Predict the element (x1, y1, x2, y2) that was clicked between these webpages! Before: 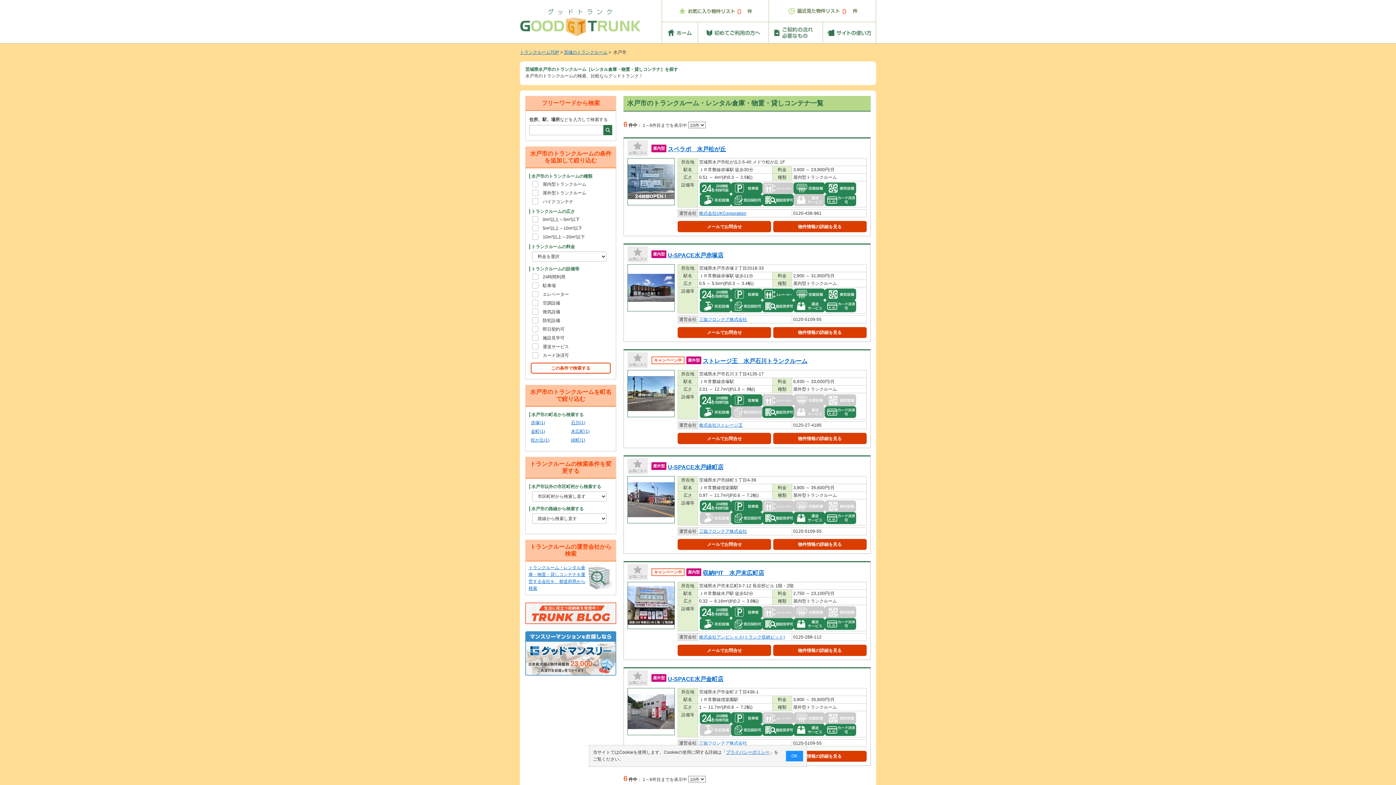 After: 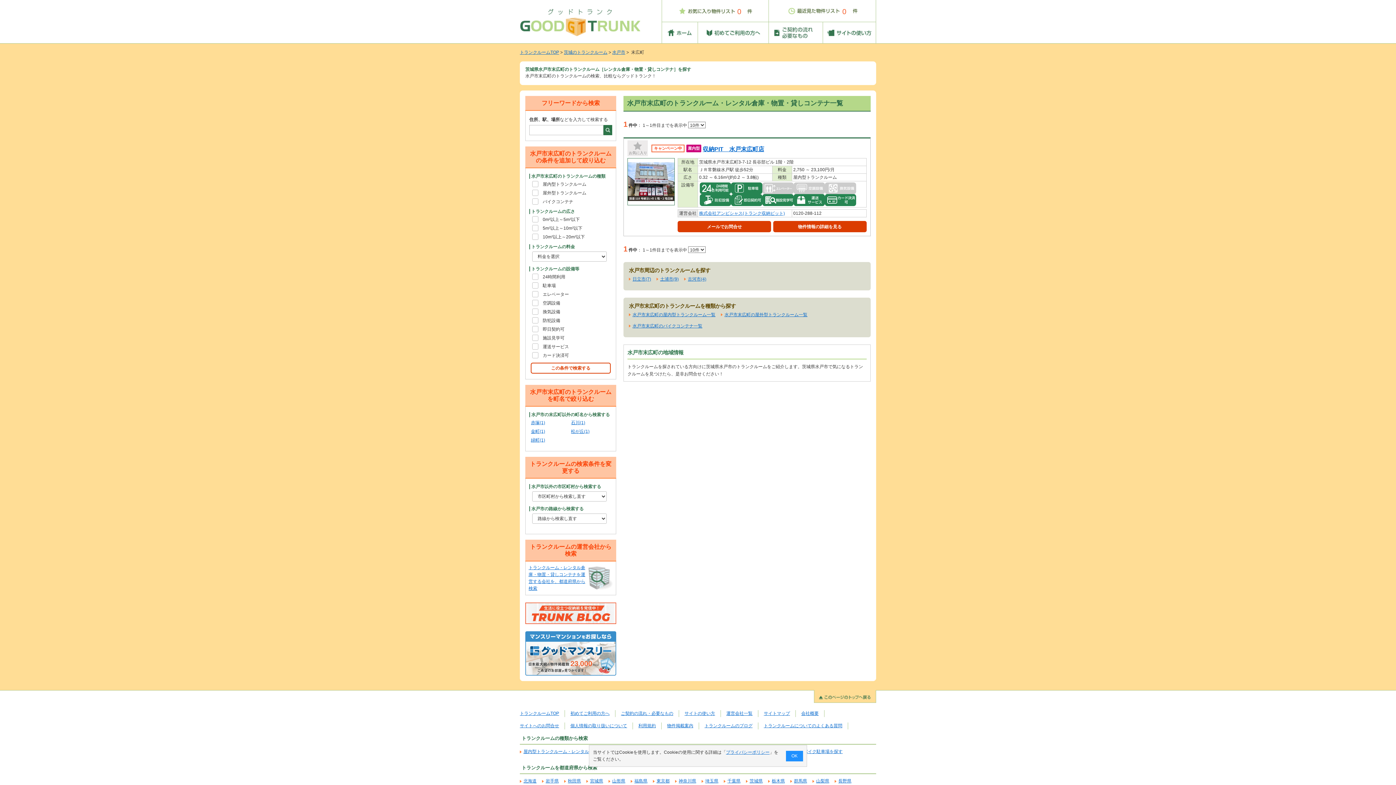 Action: bbox: (571, 428, 608, 435) label: 末広町(1)